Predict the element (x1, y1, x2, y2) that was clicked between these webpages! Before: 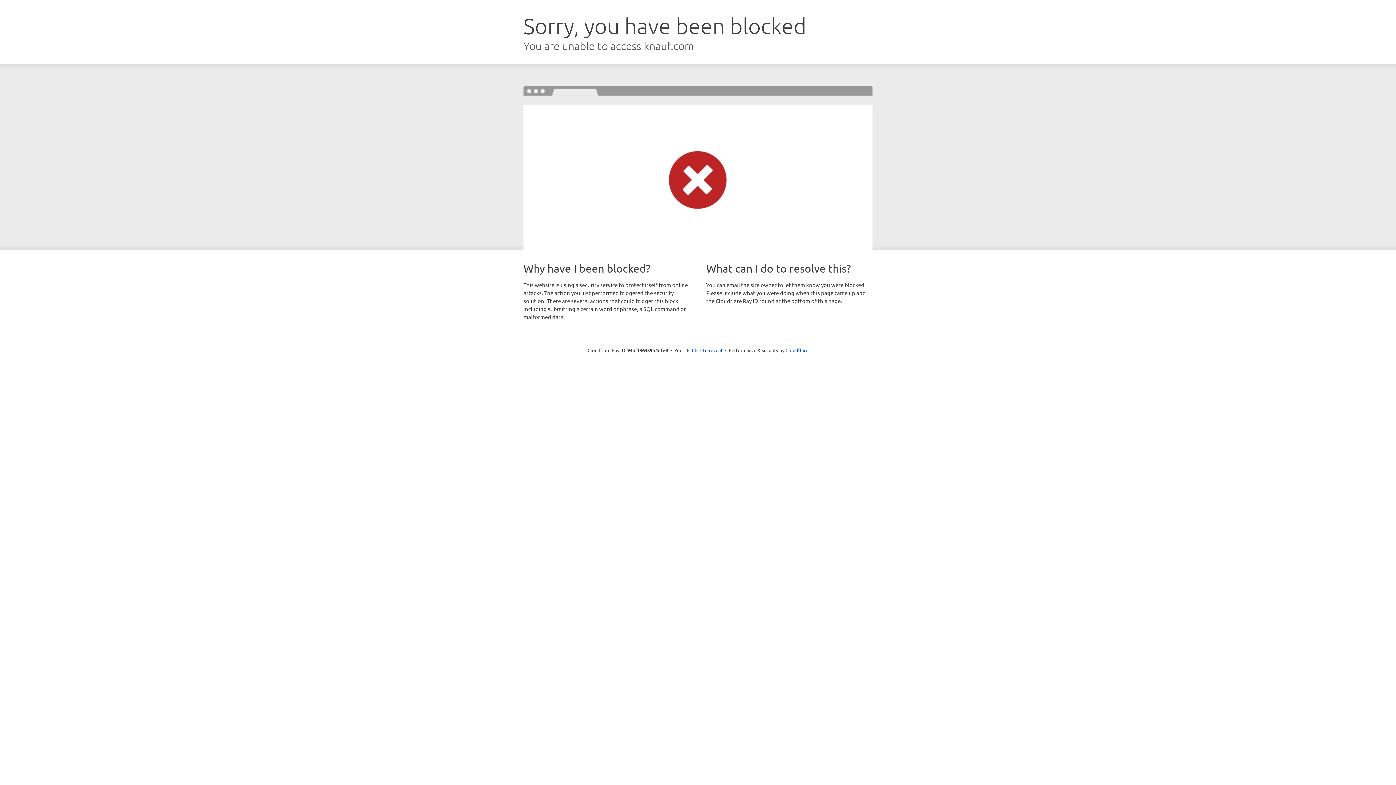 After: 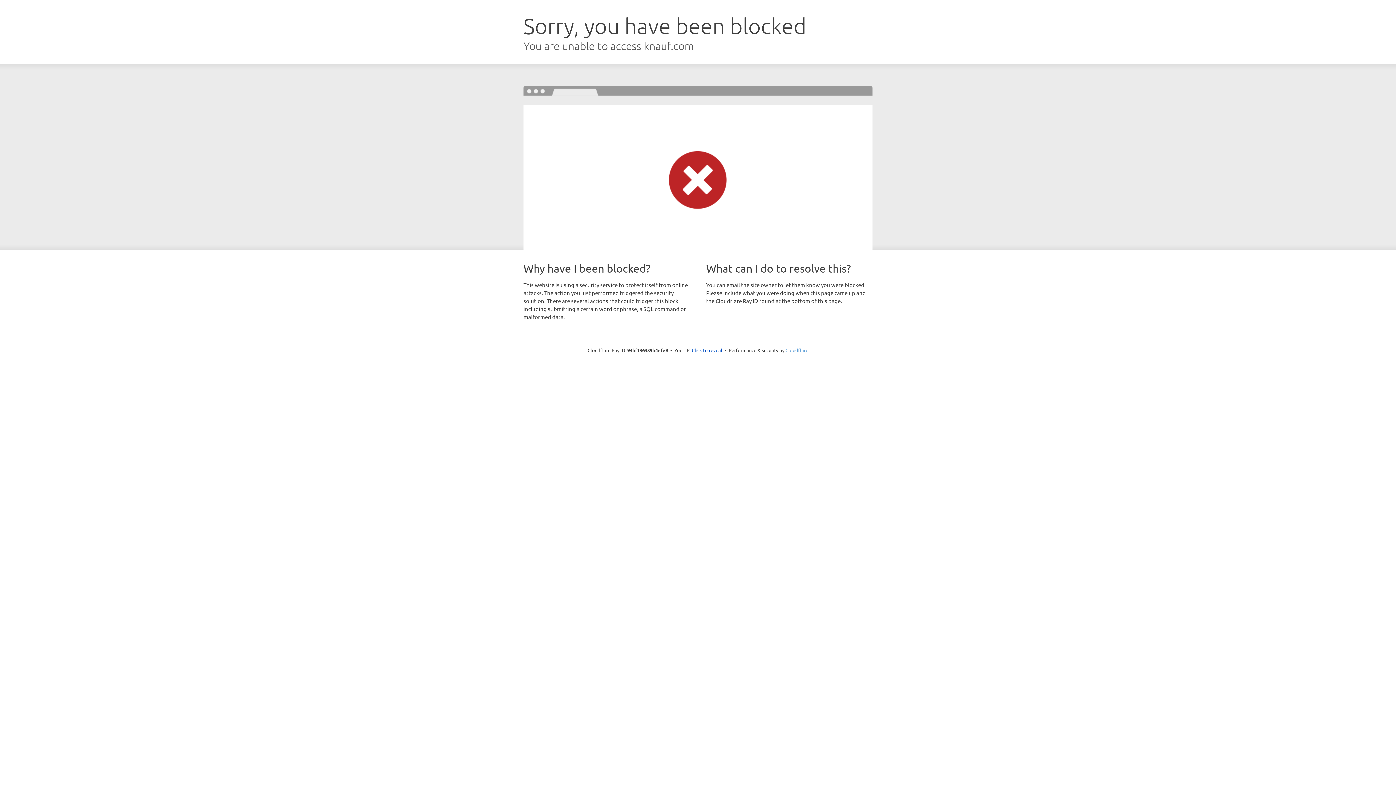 Action: bbox: (785, 347, 808, 353) label: Cloudflare